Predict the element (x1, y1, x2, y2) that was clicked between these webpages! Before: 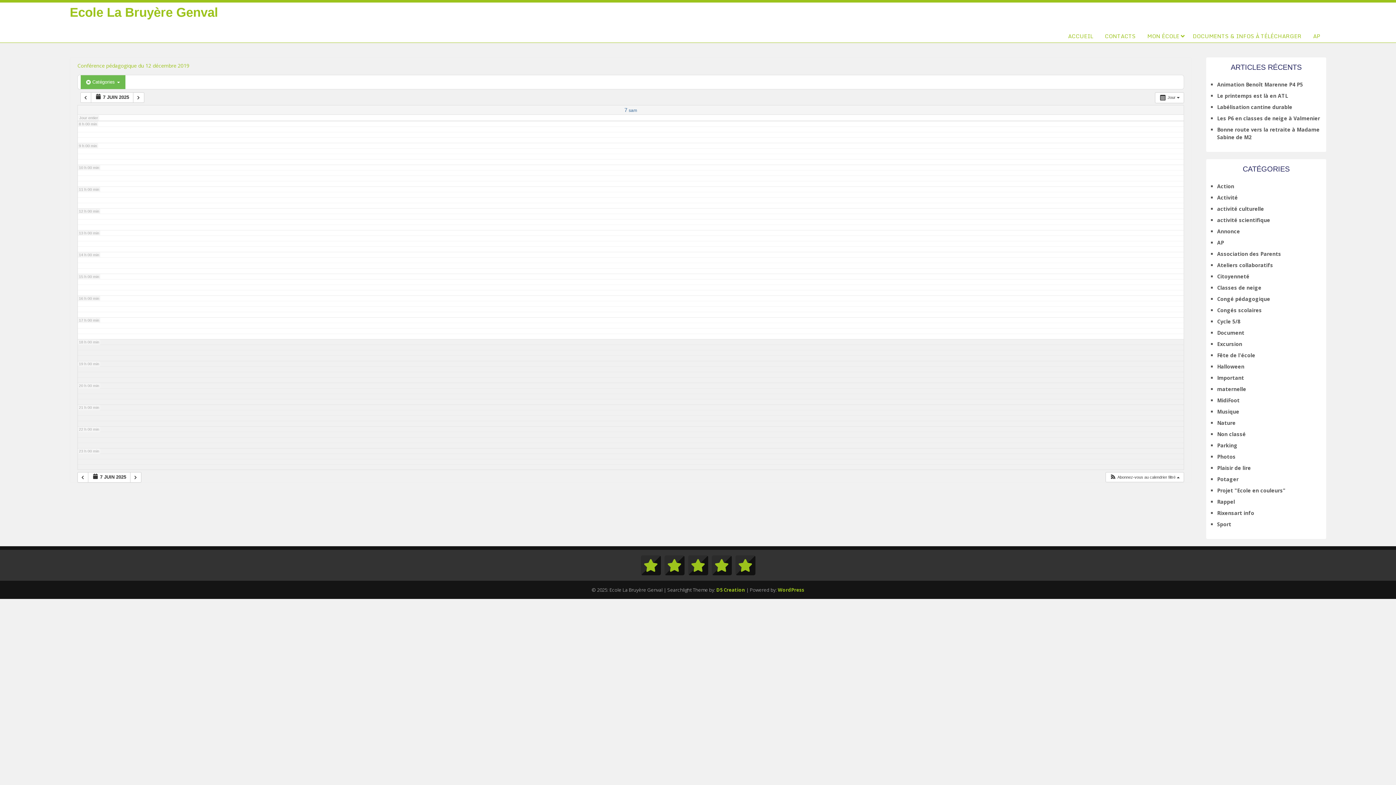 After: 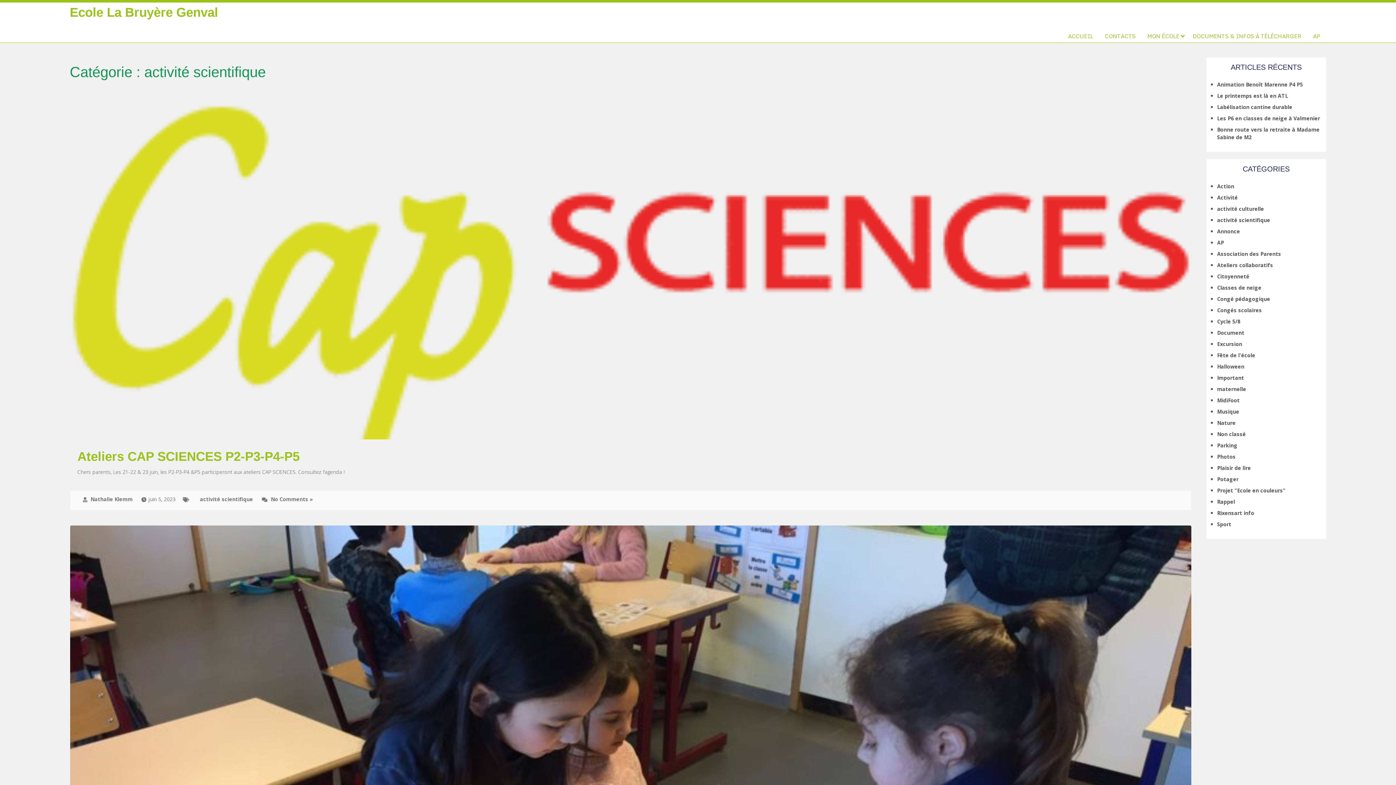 Action: bbox: (1217, 216, 1270, 223) label: activité scientifique